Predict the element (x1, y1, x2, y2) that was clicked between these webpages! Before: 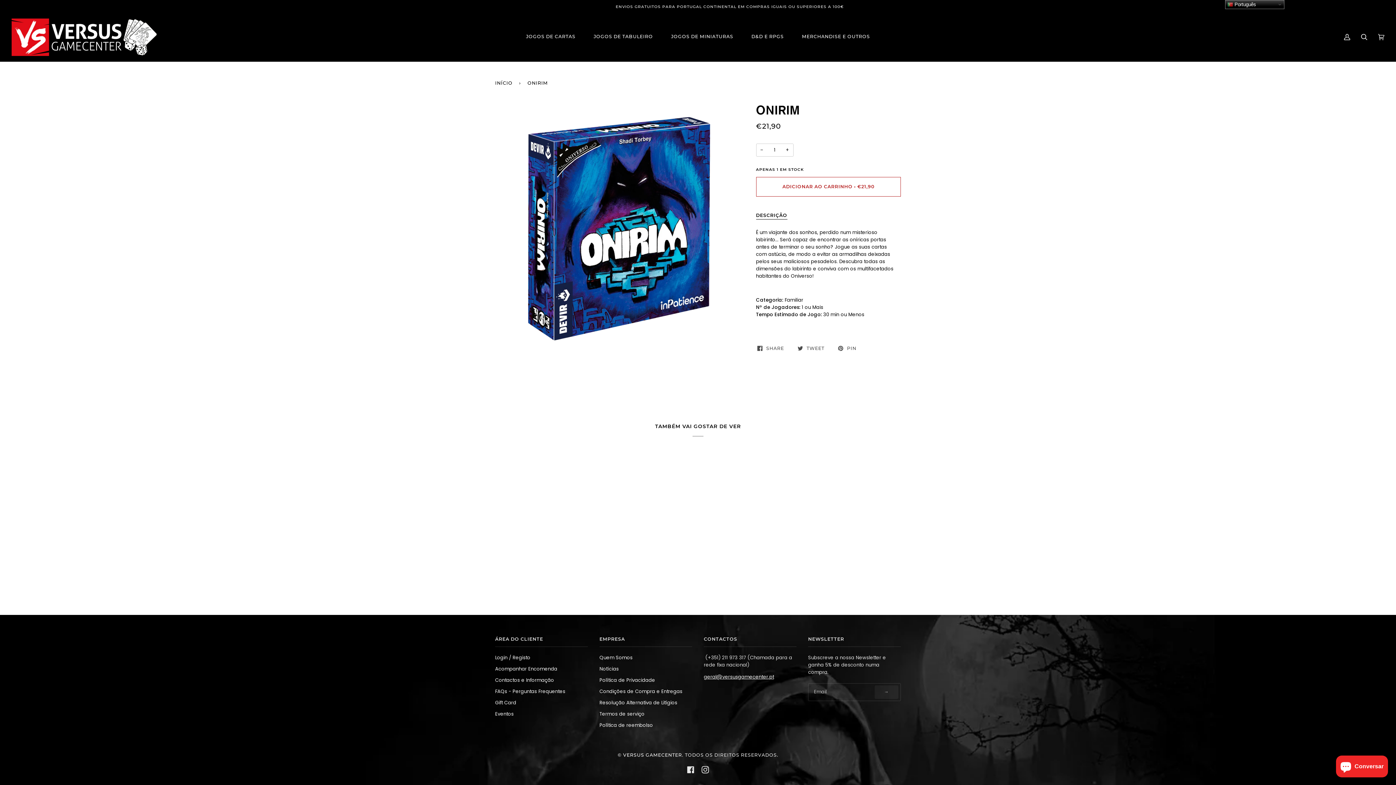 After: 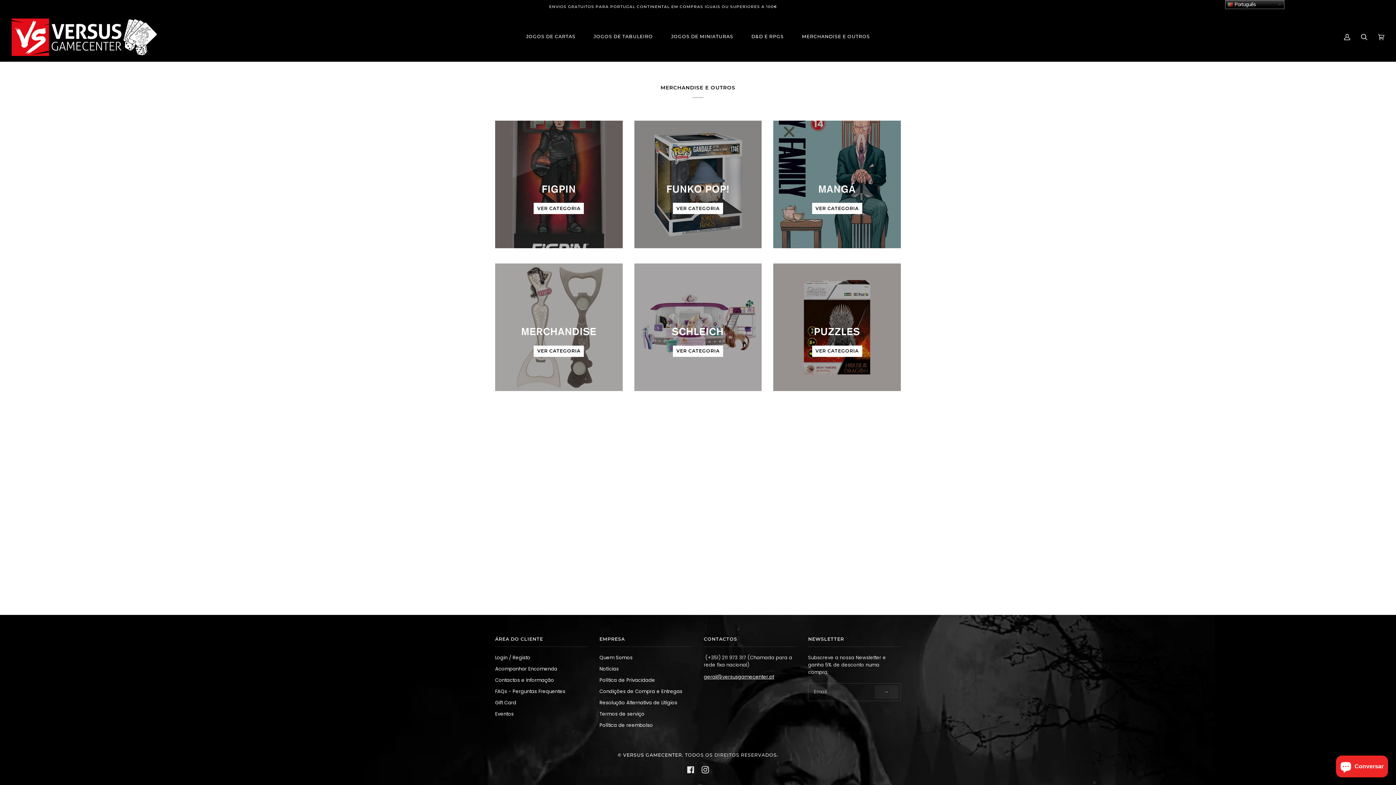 Action: label: MERCHANDISE E OUTROS bbox: (796, 31, 875, 42)